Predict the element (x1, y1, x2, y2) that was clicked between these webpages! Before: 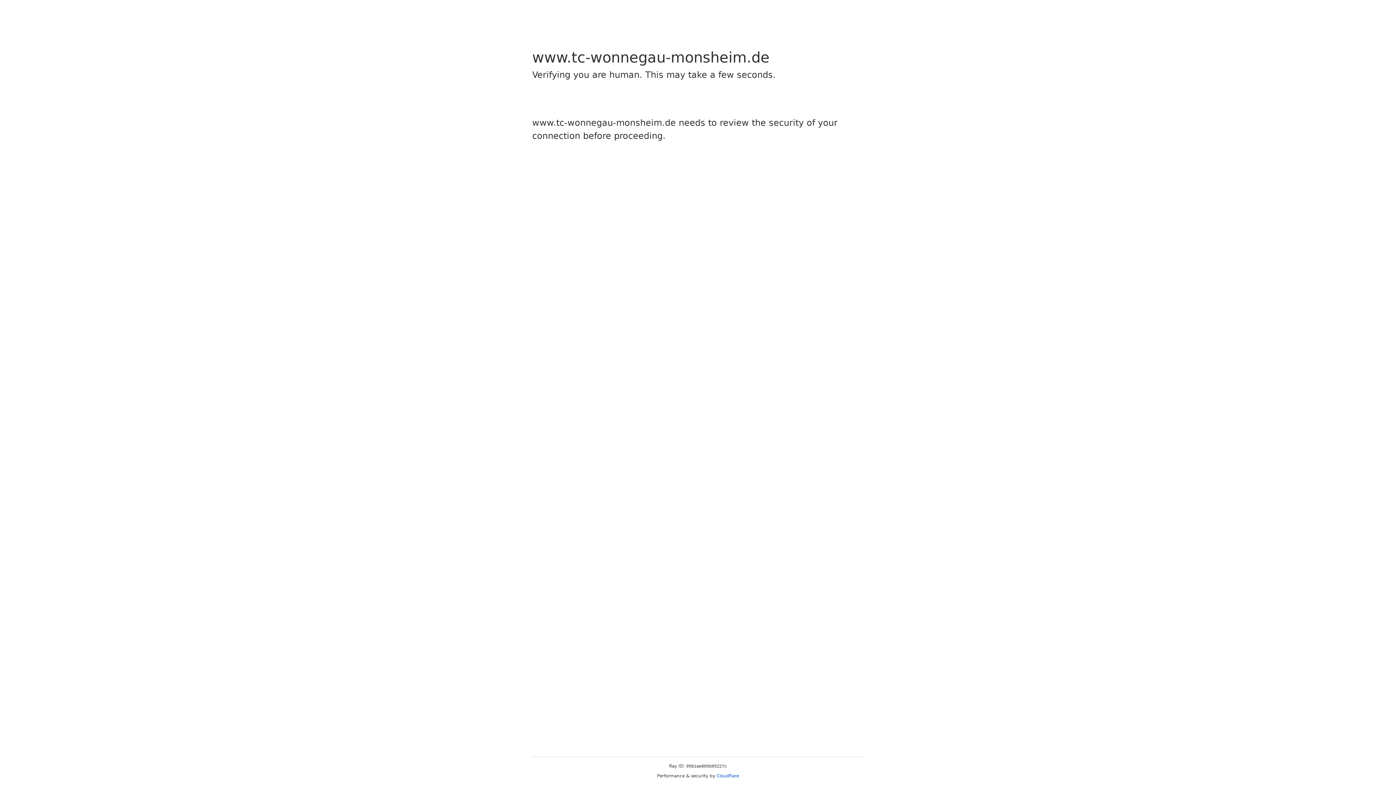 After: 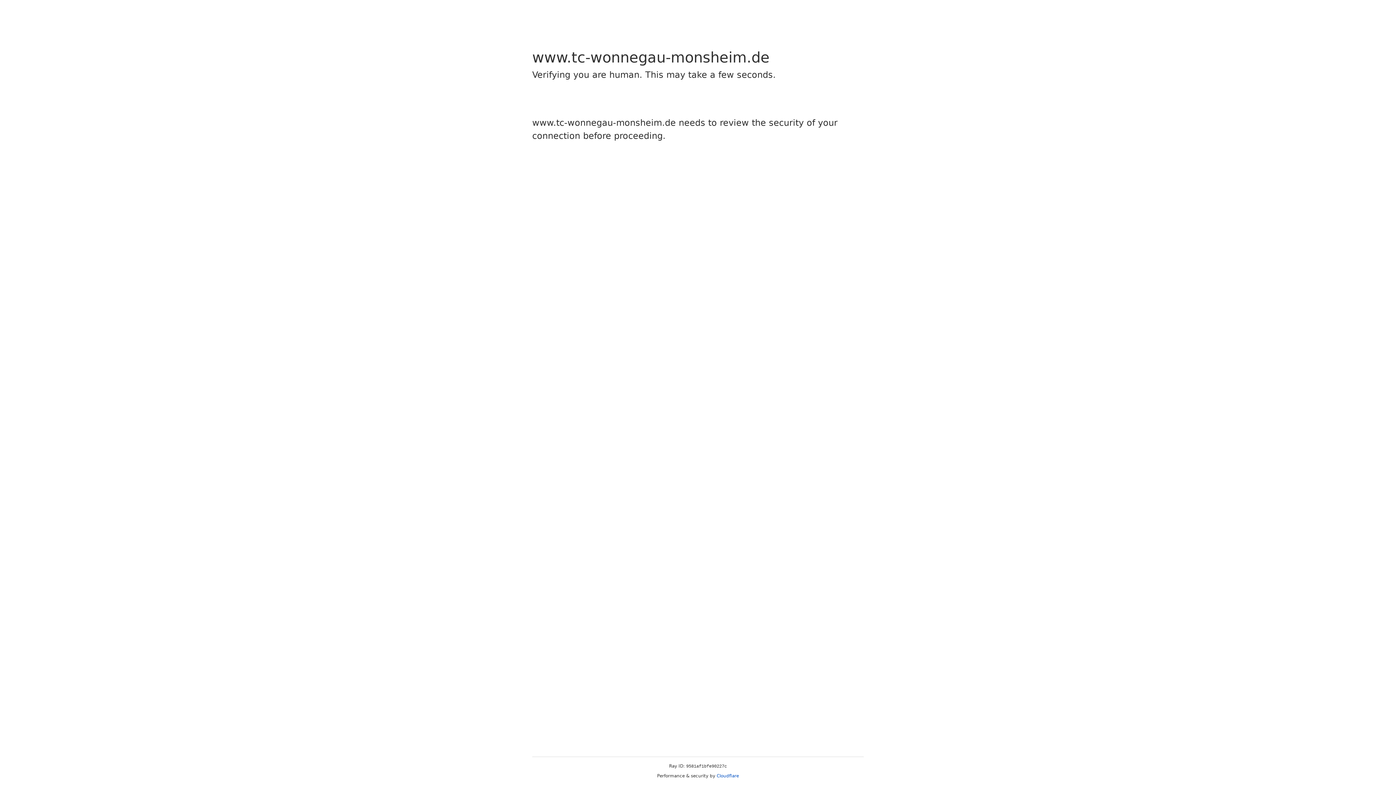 Action: label: Cloudflare bbox: (716, 773, 739, 778)